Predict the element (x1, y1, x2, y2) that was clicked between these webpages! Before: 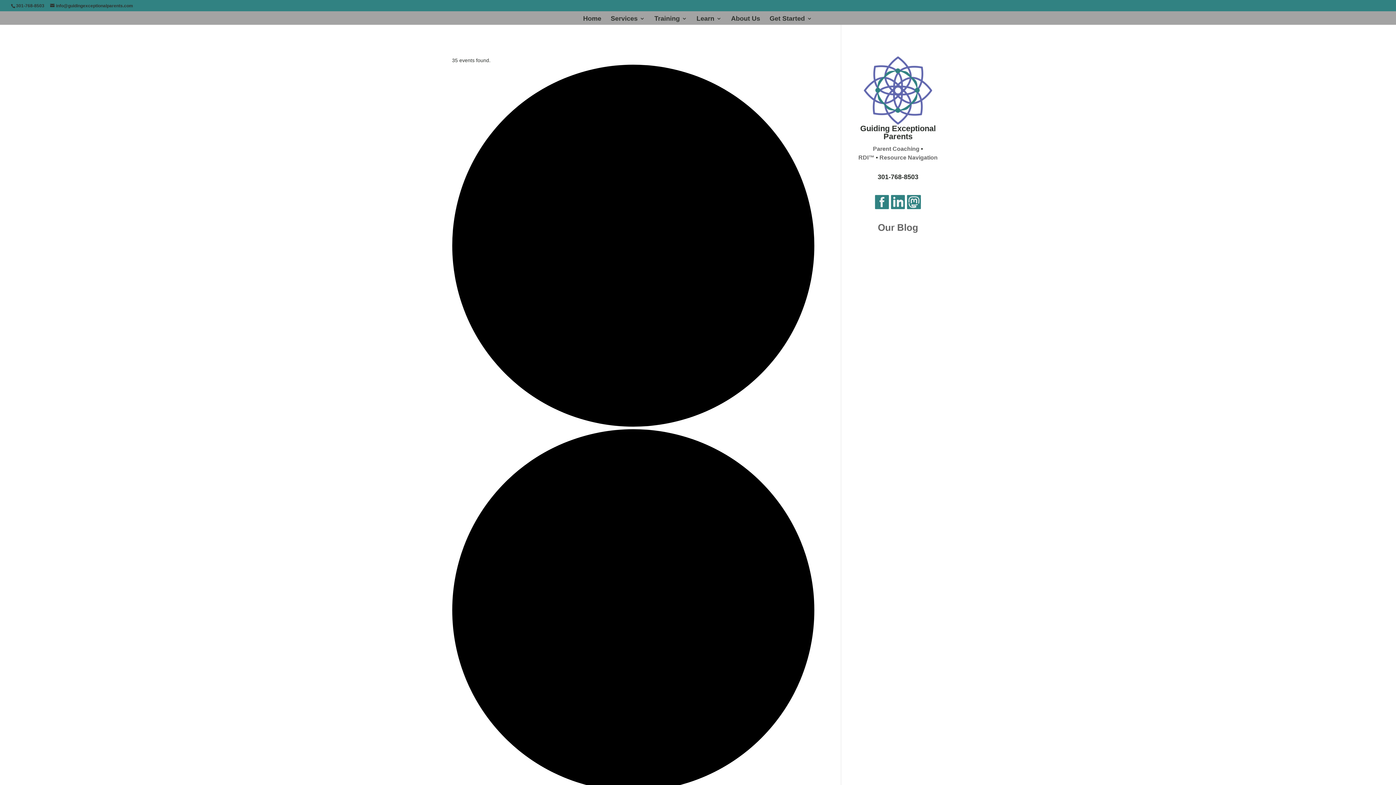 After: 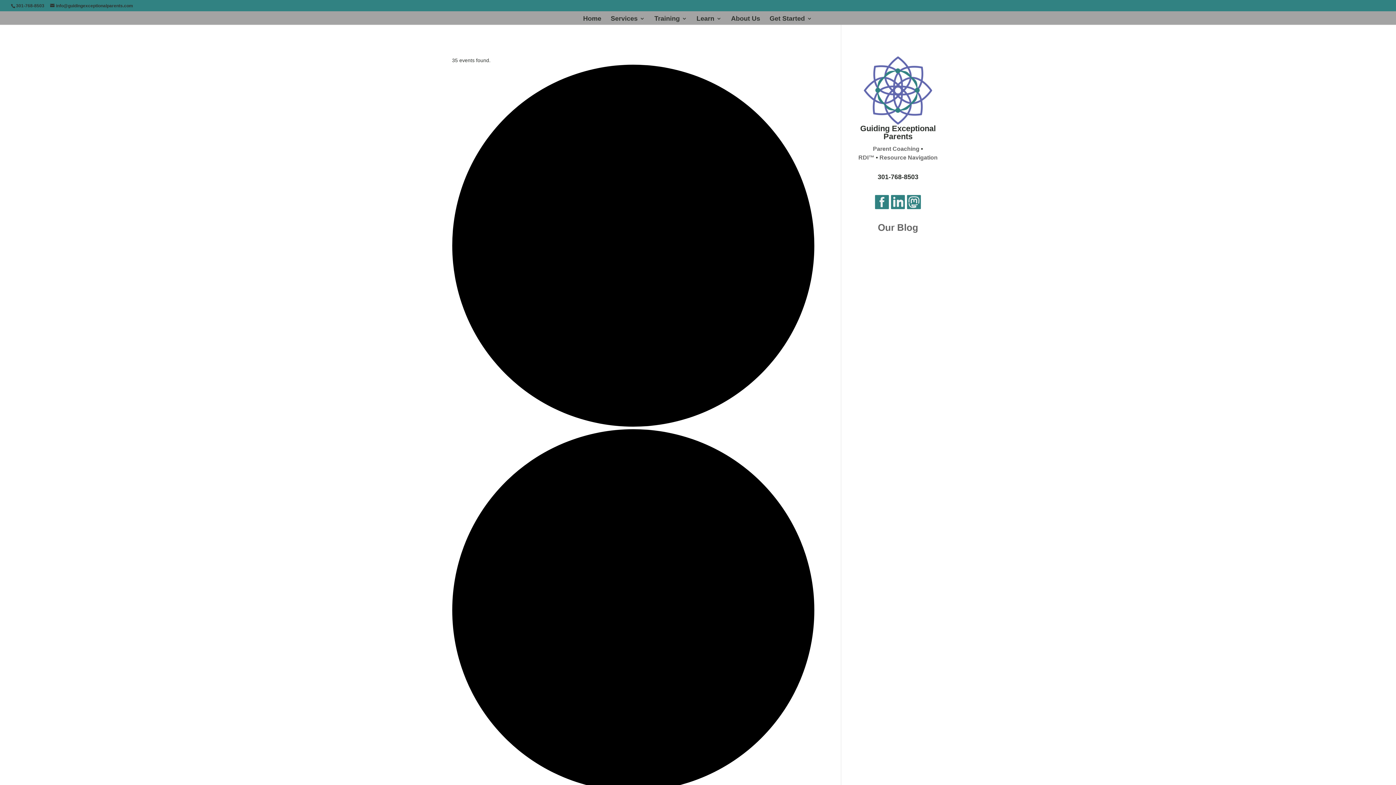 Action: bbox: (907, 204, 921, 210)